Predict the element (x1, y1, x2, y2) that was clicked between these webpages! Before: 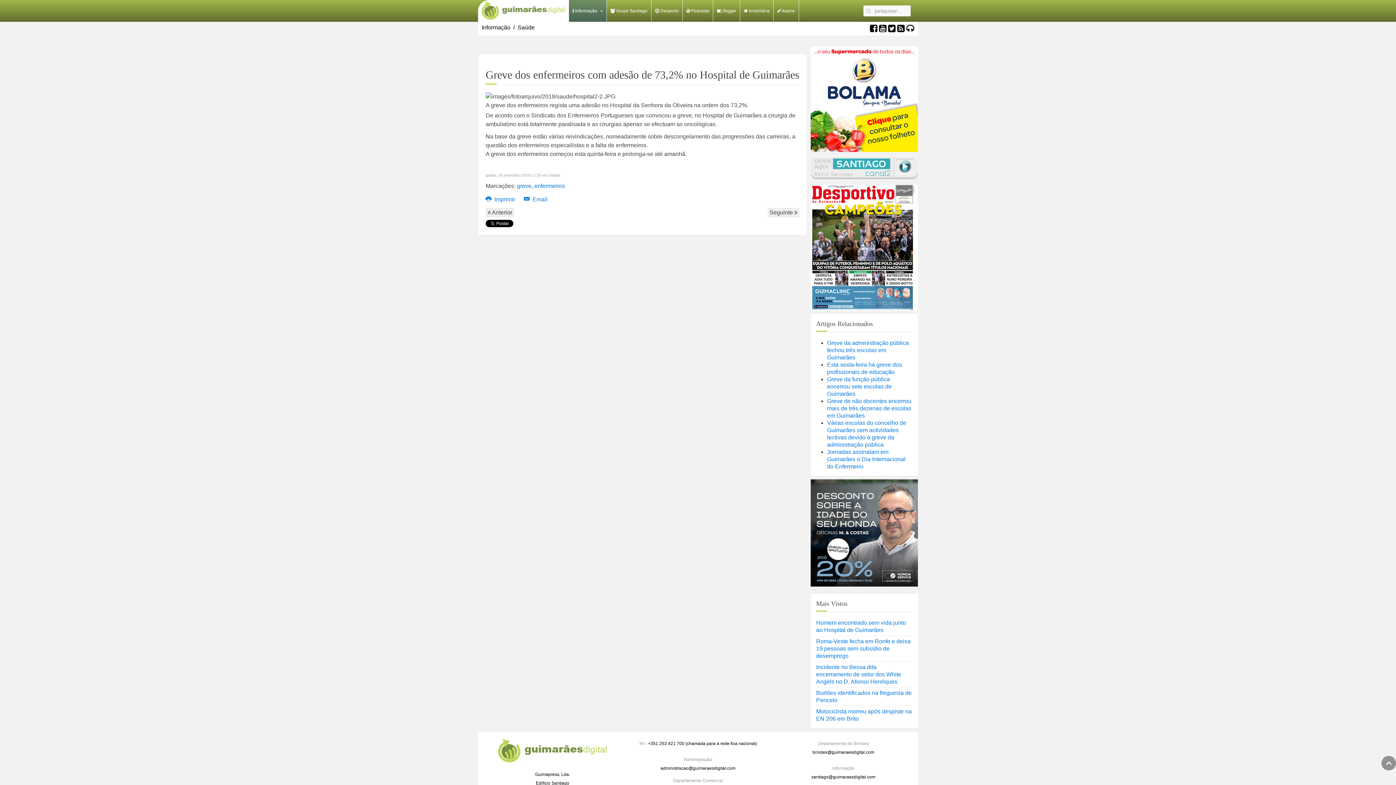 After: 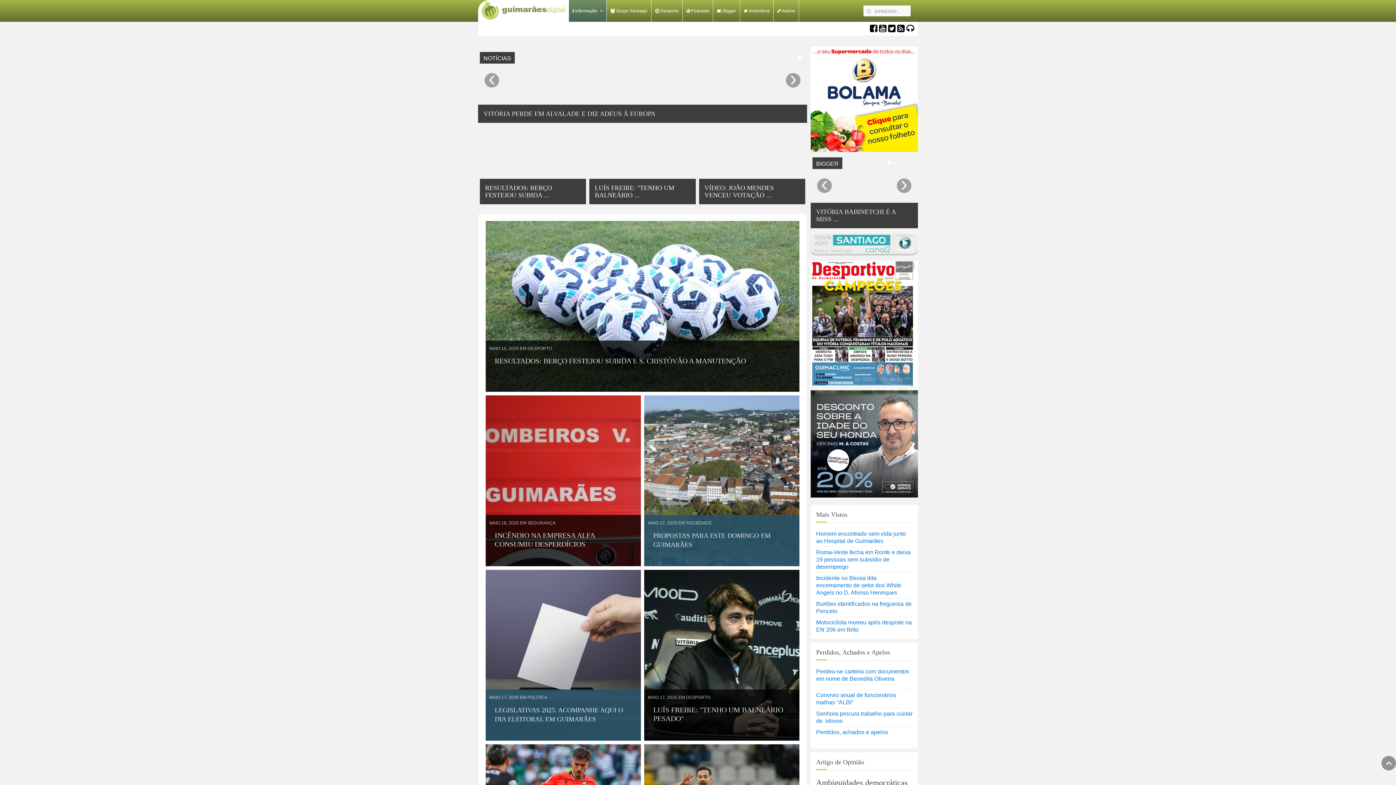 Action: label:  Informação bbox: (569, 0, 606, 21)